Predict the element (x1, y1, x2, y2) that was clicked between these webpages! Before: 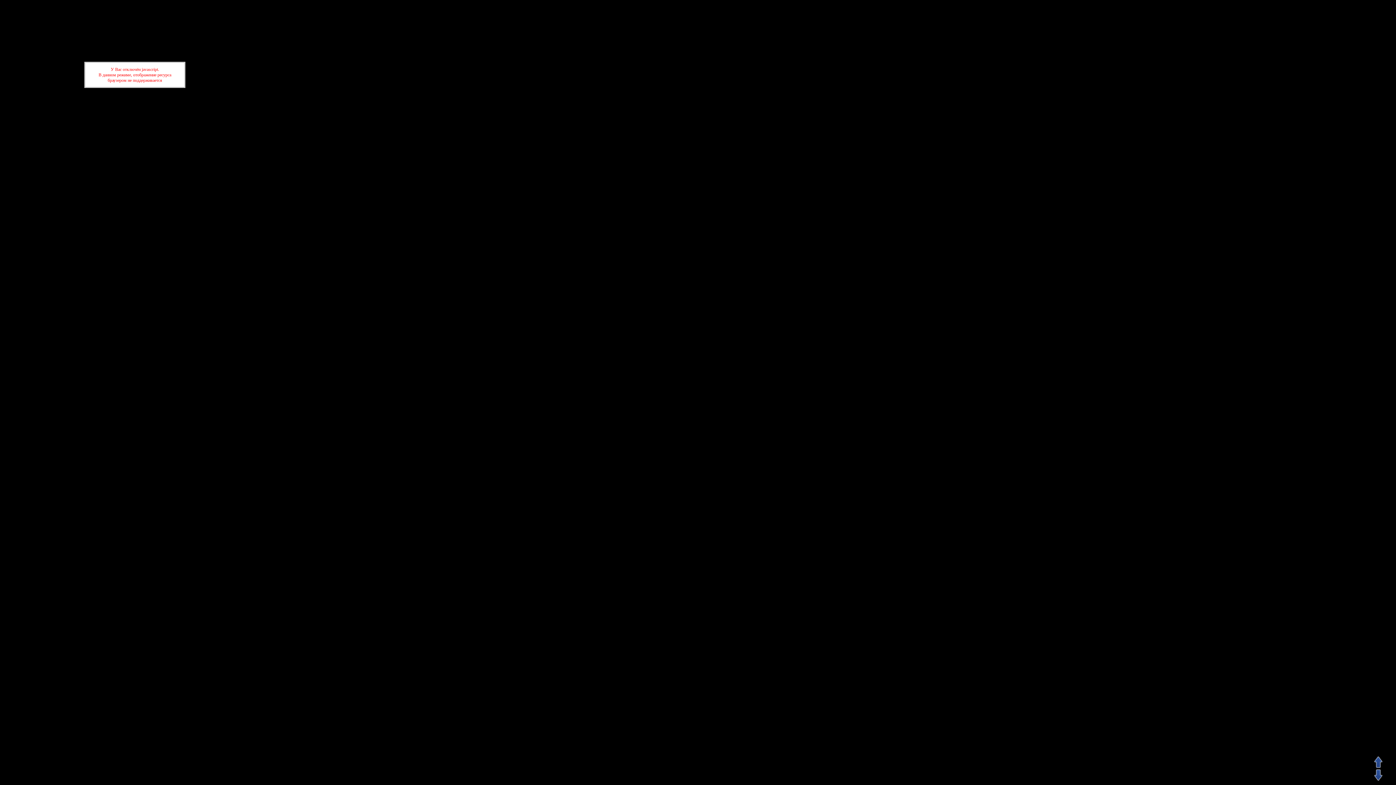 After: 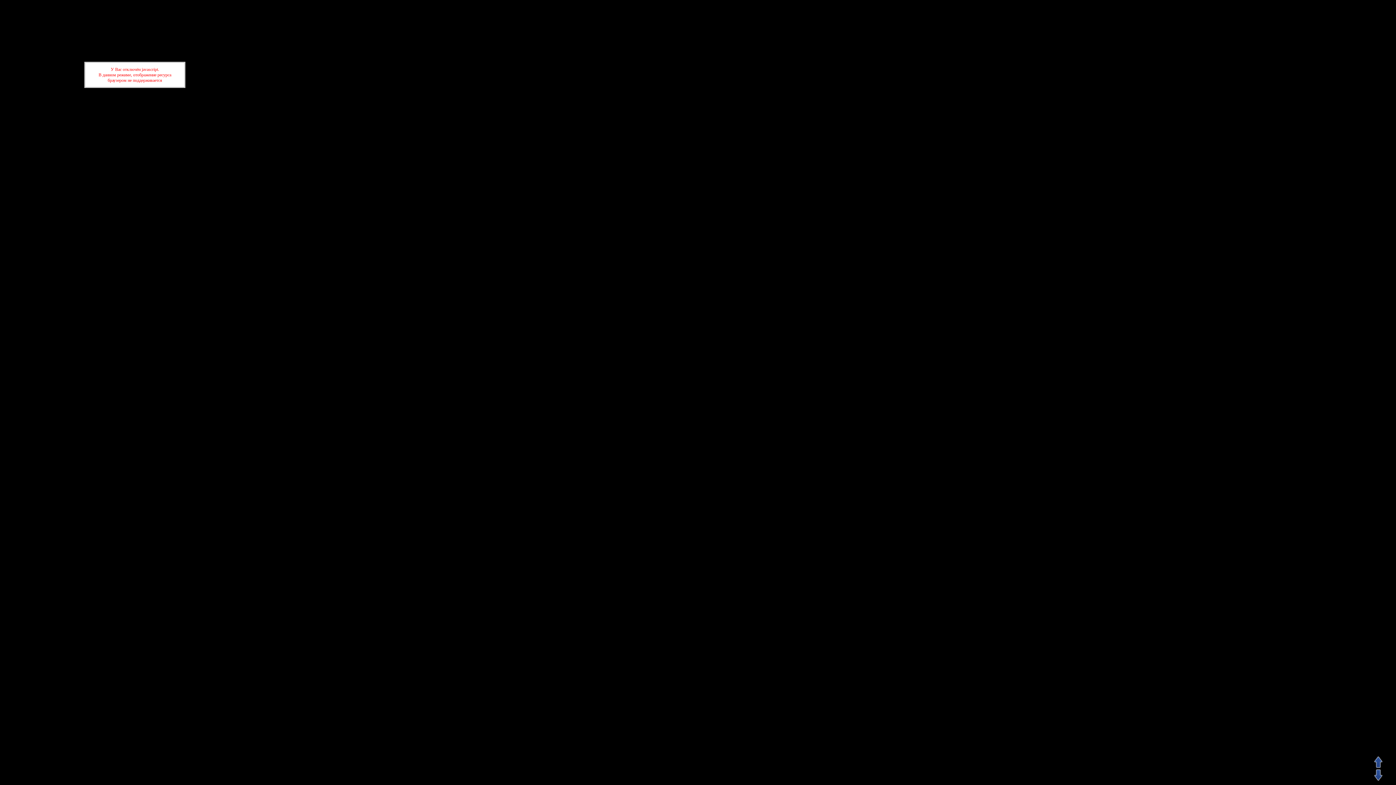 Action: bbox: (1370, 765, 1386, 769)